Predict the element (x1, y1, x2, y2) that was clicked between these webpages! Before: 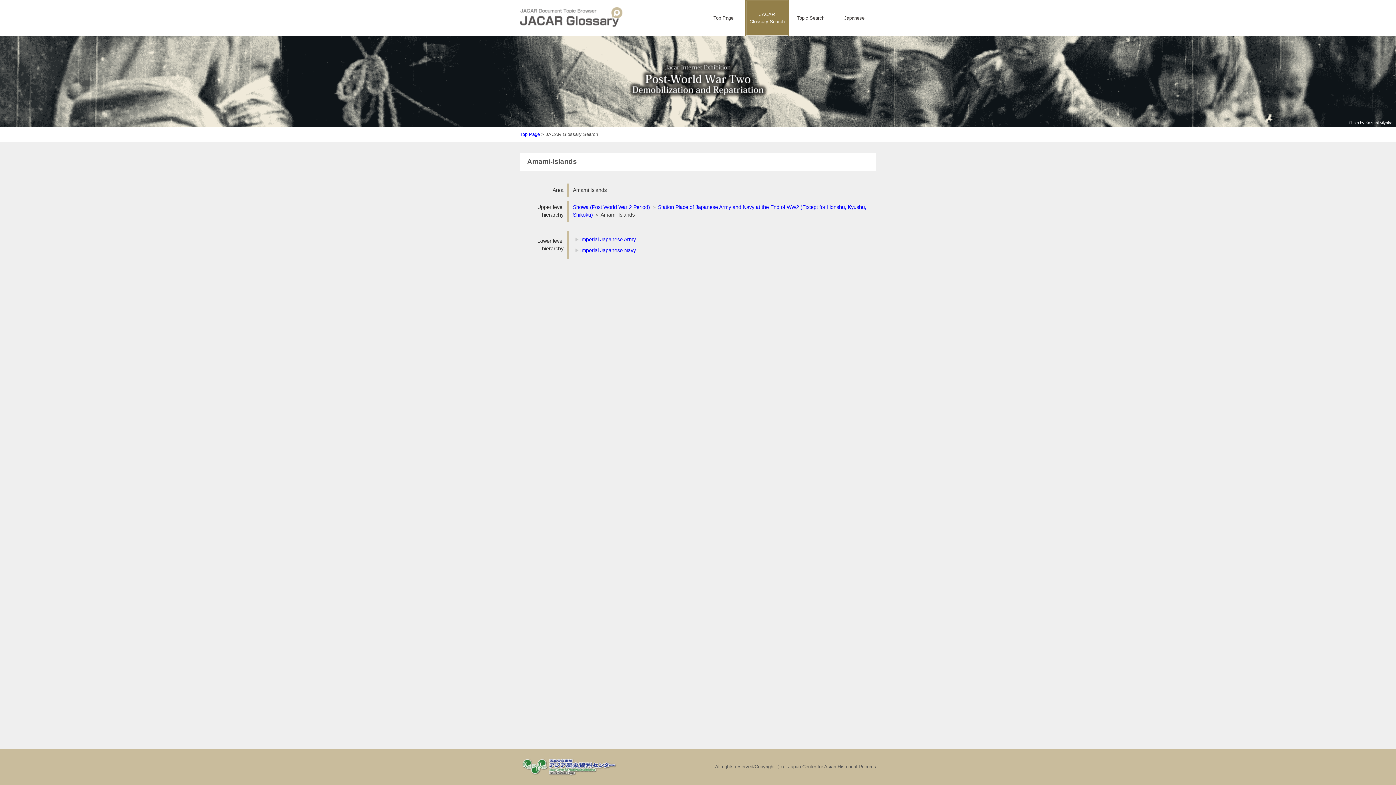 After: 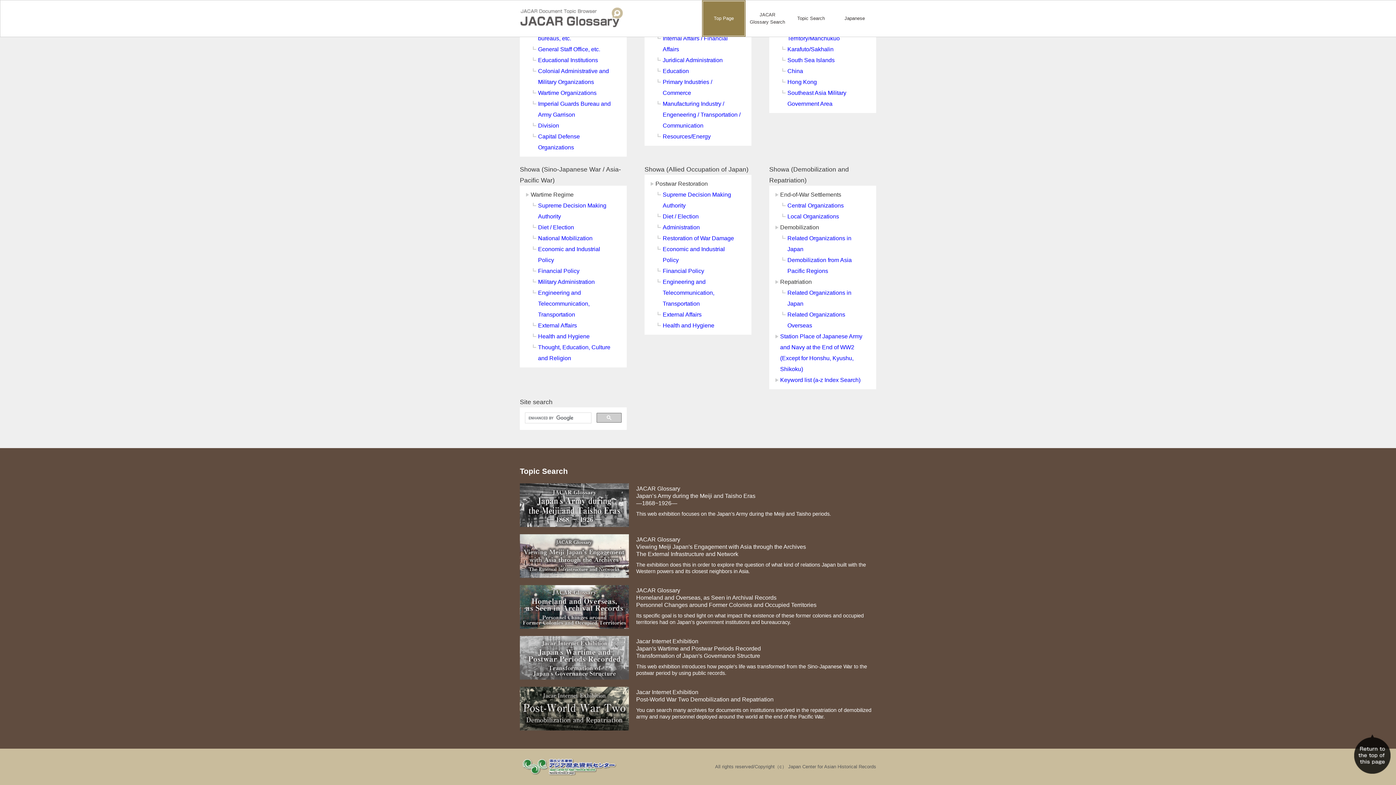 Action: label: Topic Search bbox: (789, 0, 832, 36)